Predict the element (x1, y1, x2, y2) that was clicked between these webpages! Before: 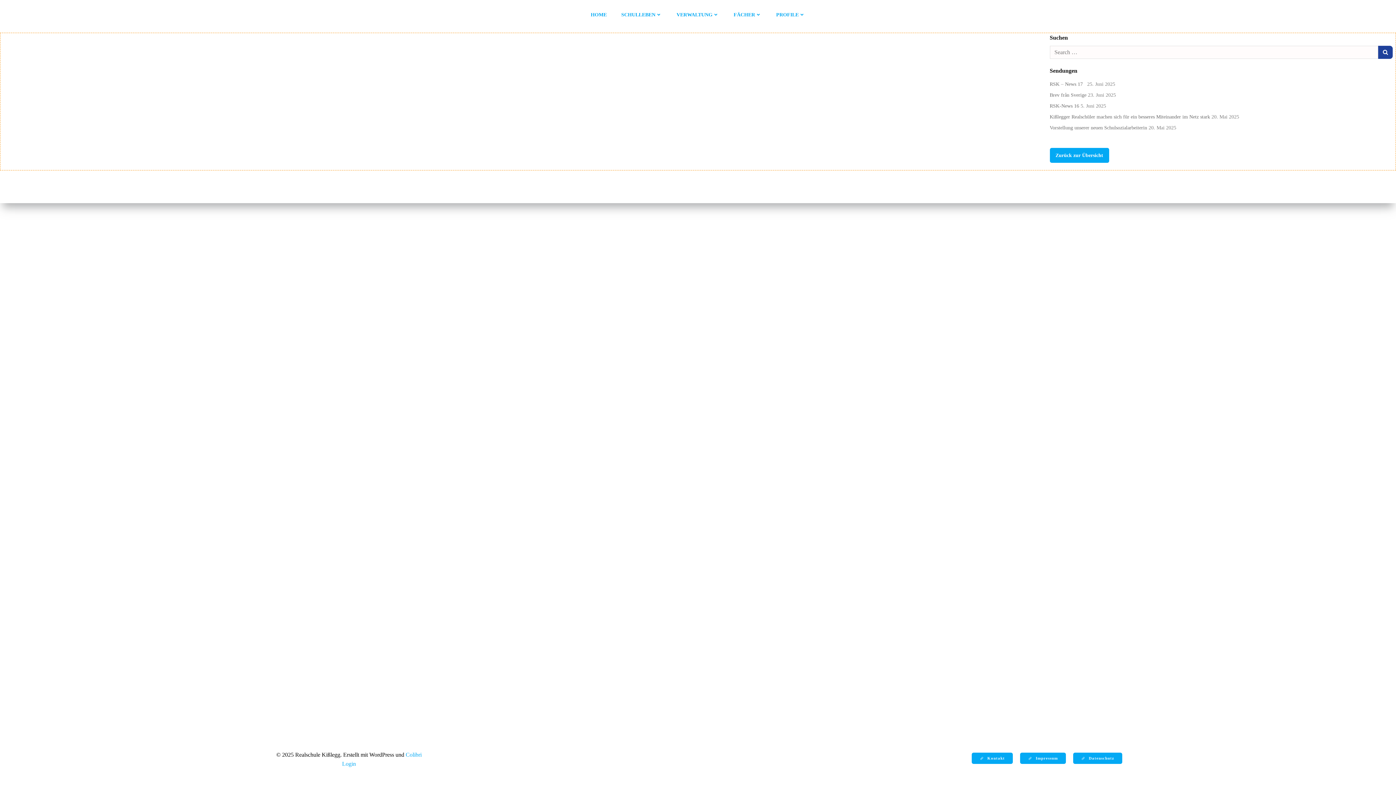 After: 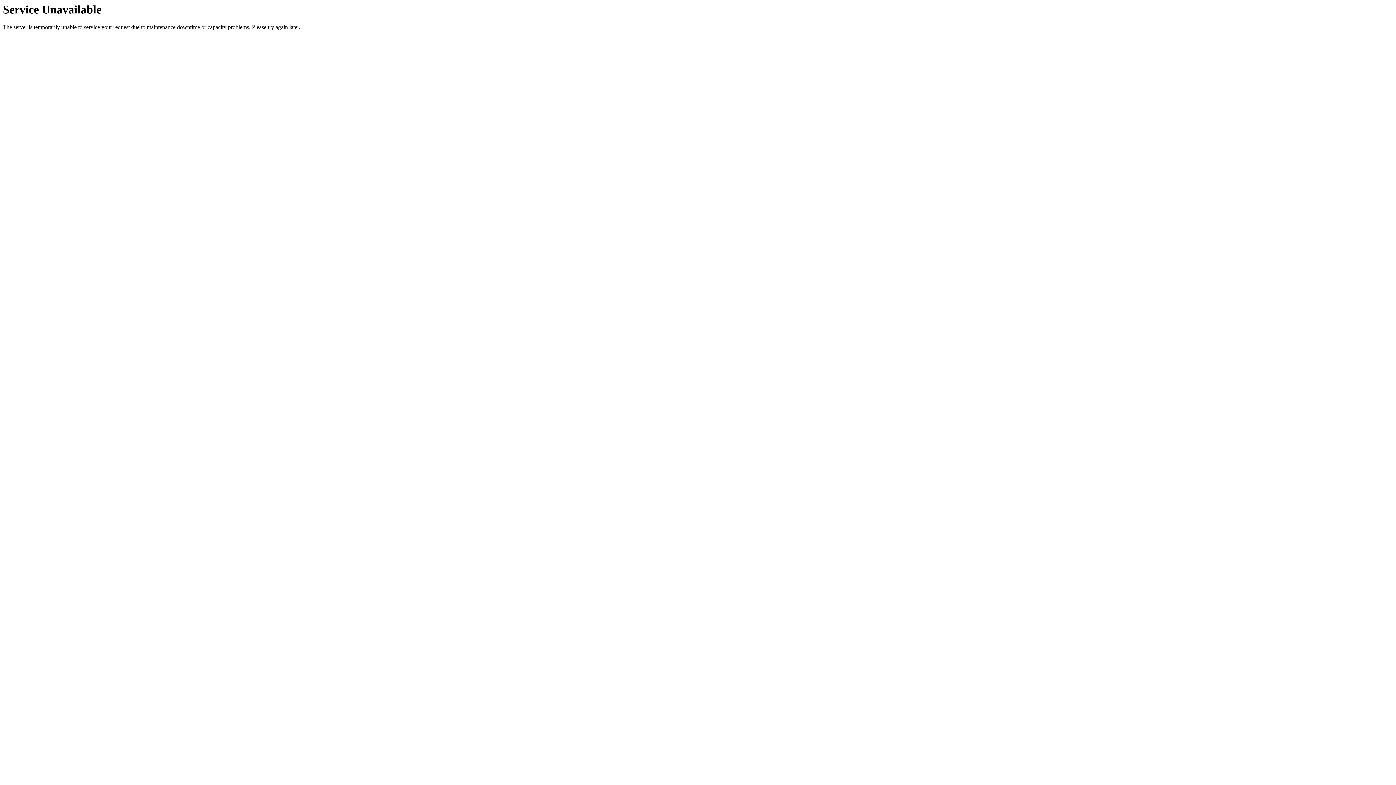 Action: bbox: (1020, 753, 1066, 764) label: Impressum